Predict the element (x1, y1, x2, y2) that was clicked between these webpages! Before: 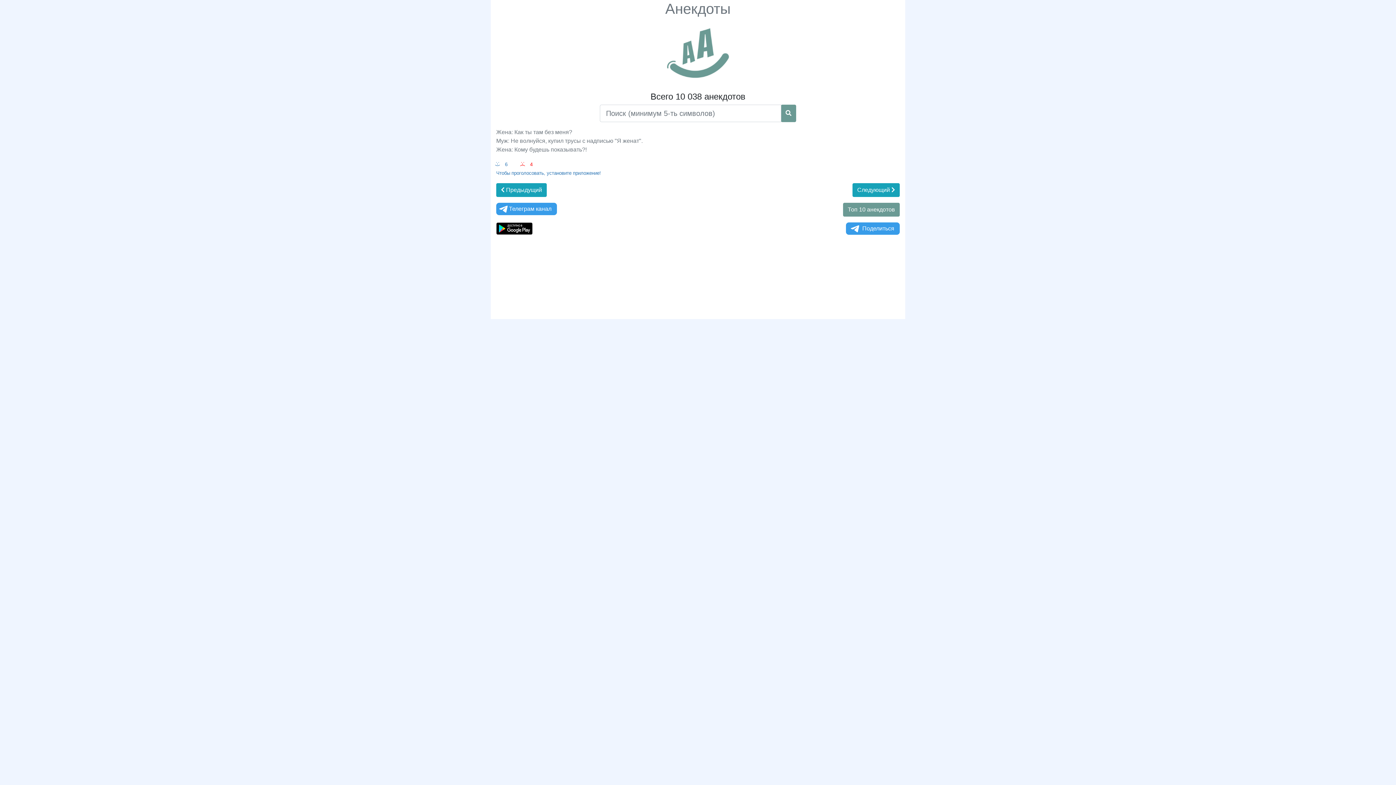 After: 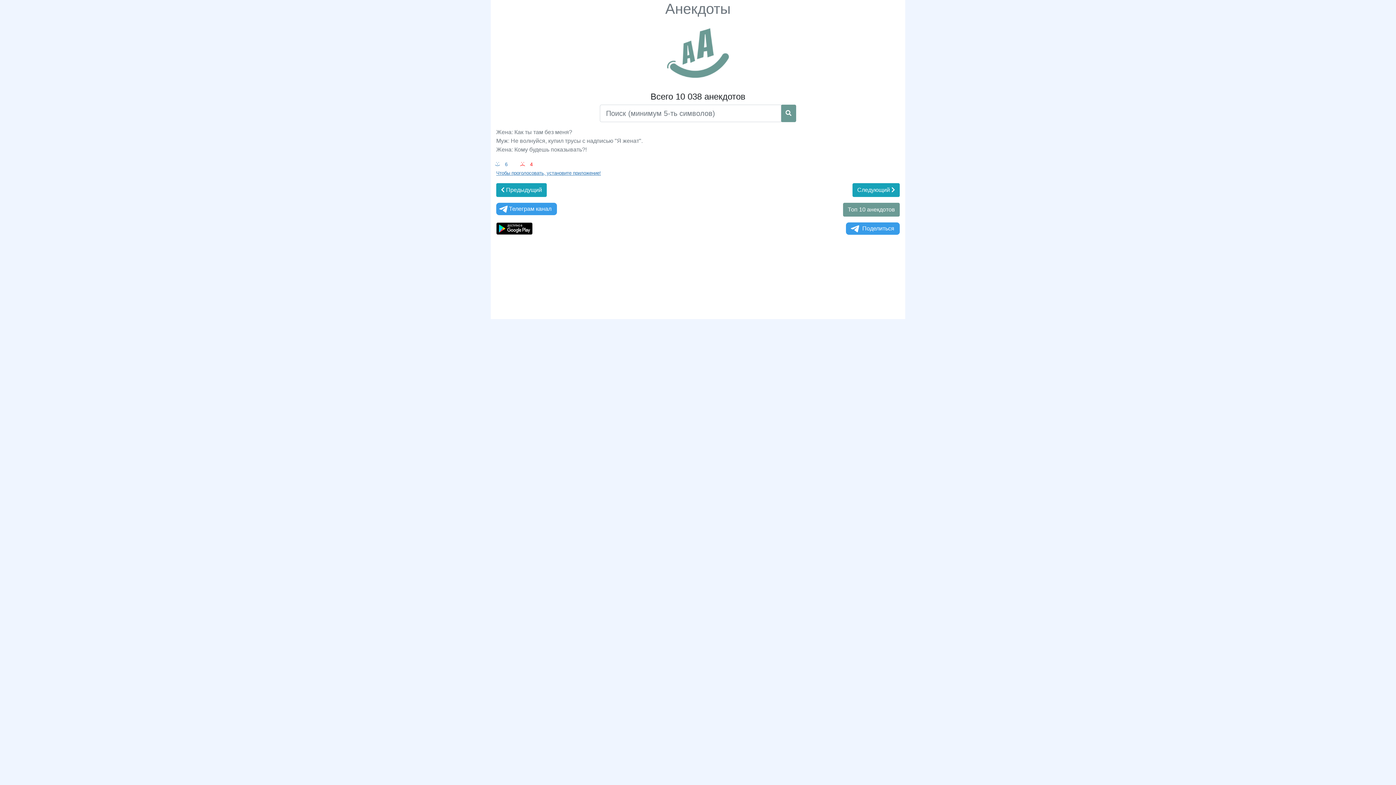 Action: label: Чтобы проголосовать, установите приложение! bbox: (496, 170, 601, 176)